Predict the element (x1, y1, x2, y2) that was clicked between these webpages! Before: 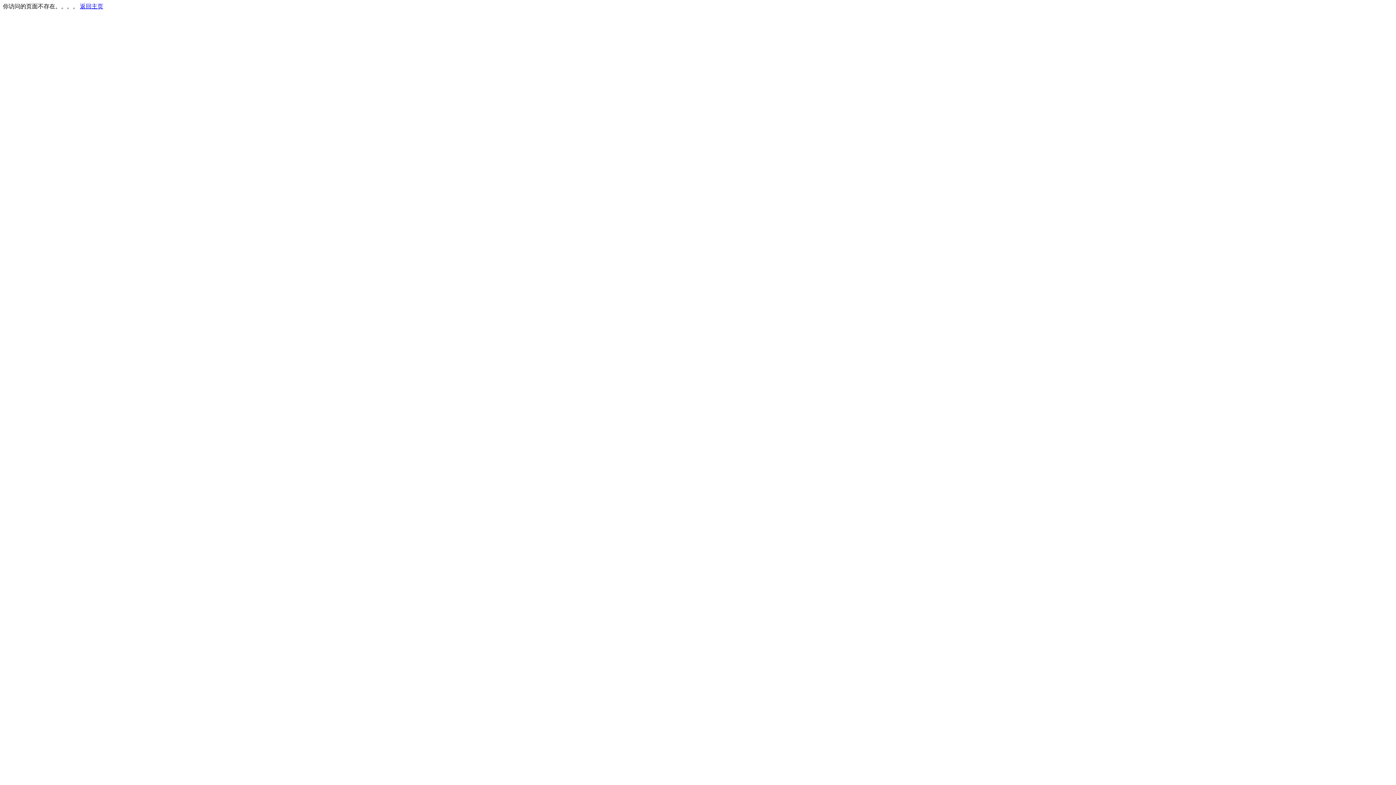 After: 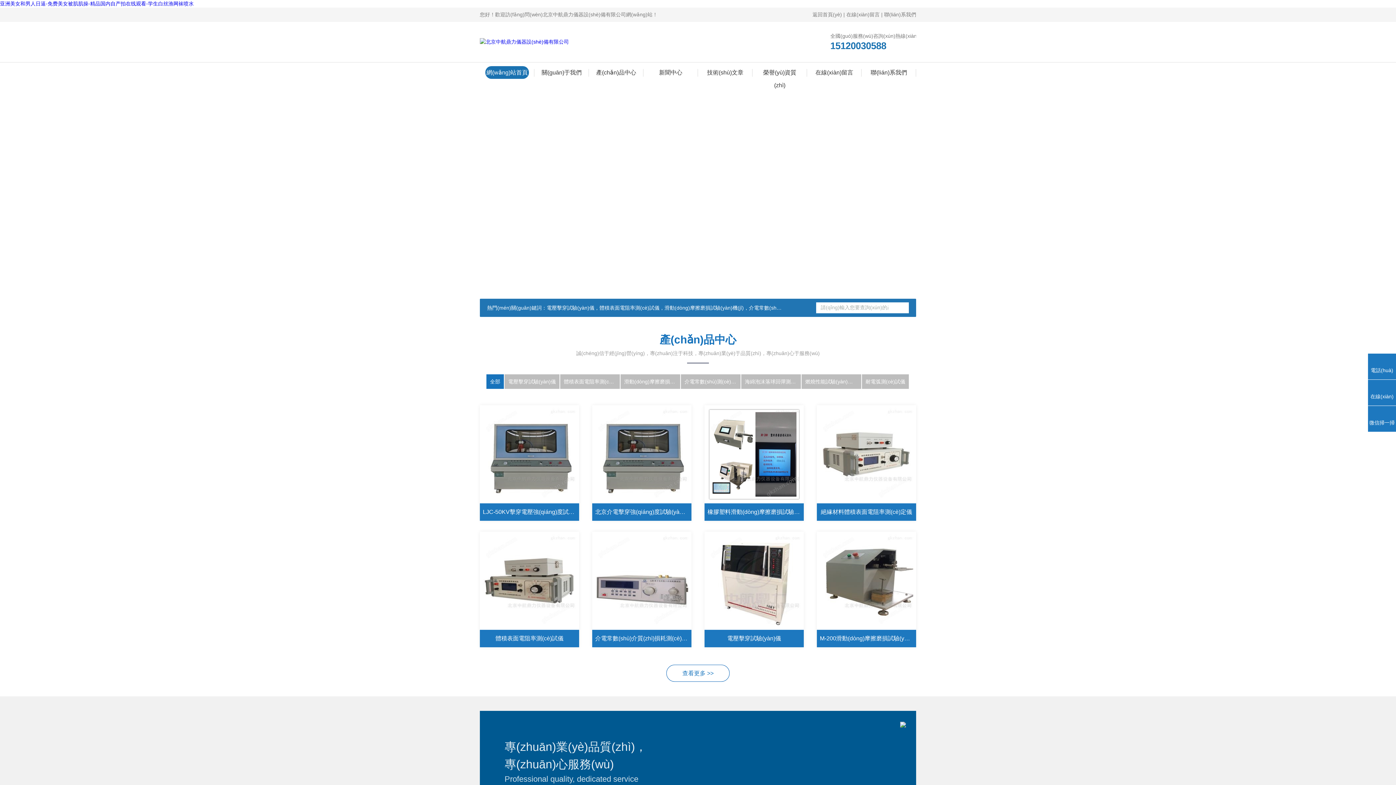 Action: label: 返回主页 bbox: (80, 3, 103, 9)